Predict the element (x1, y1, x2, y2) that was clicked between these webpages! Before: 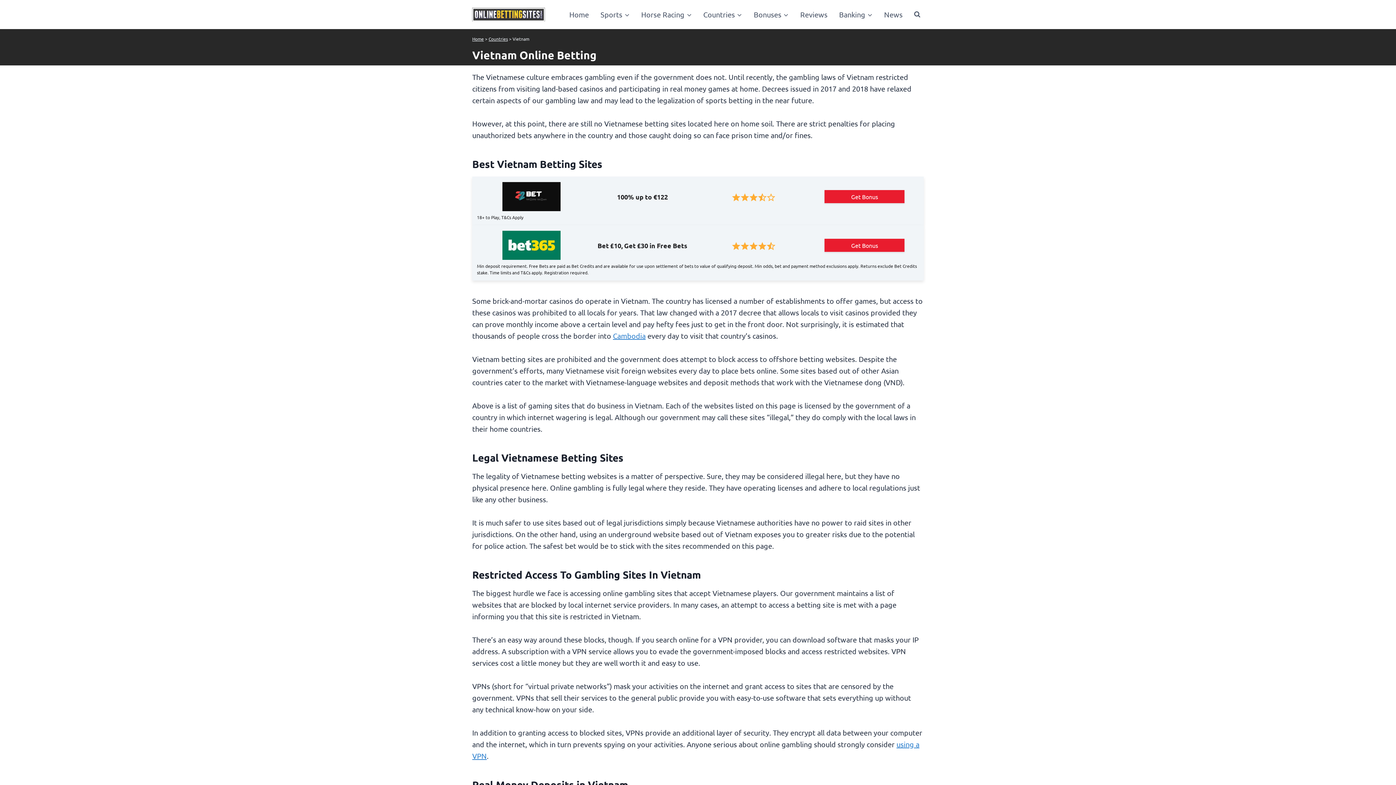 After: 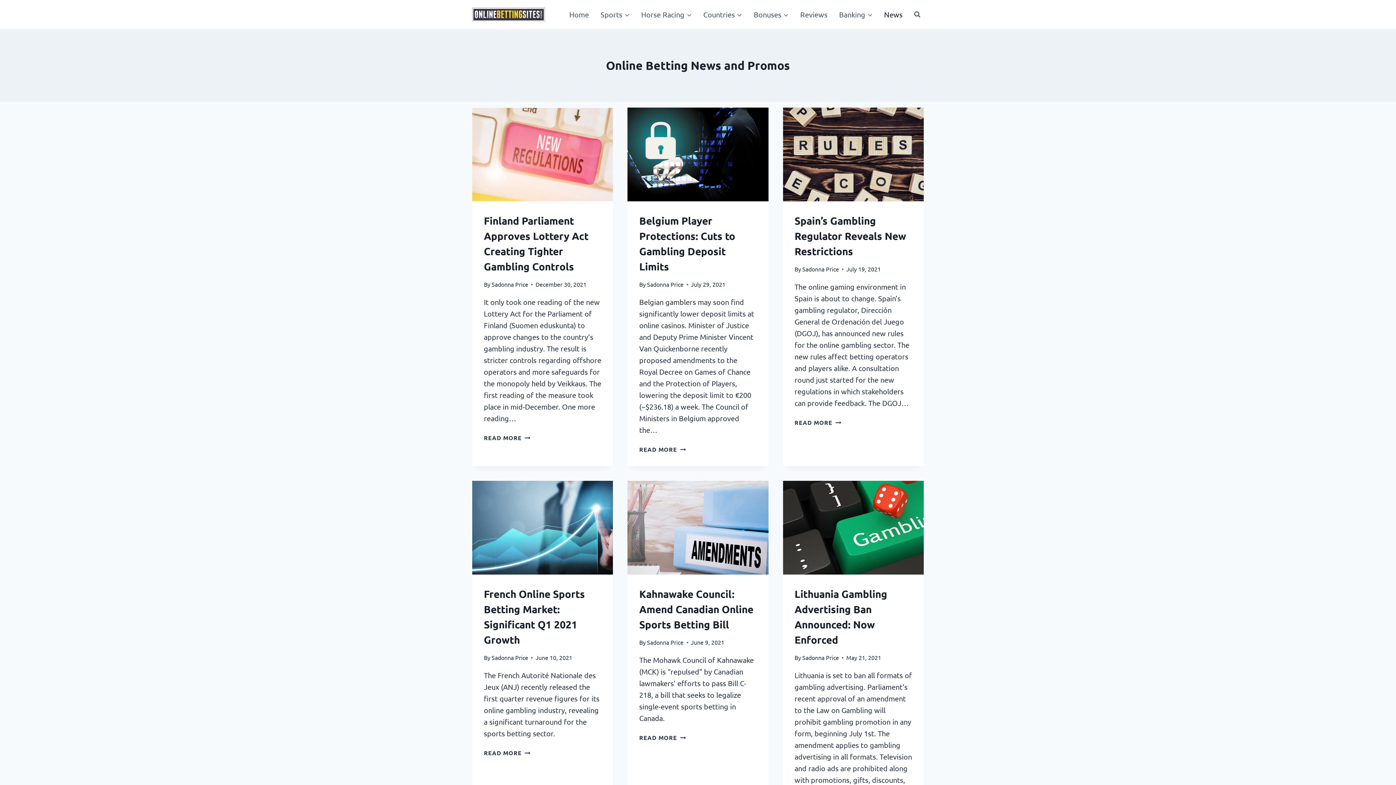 Action: bbox: (879, 4, 907, 24) label: News